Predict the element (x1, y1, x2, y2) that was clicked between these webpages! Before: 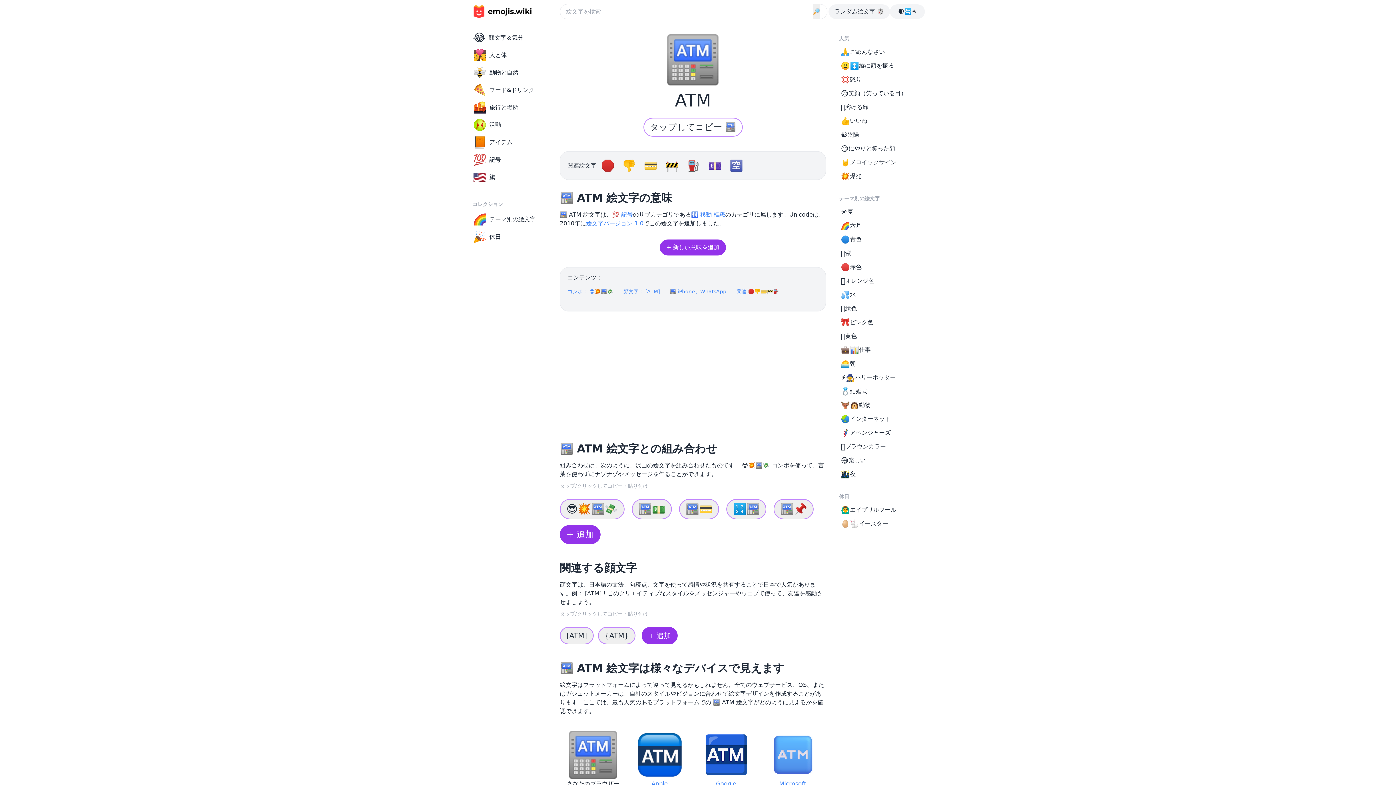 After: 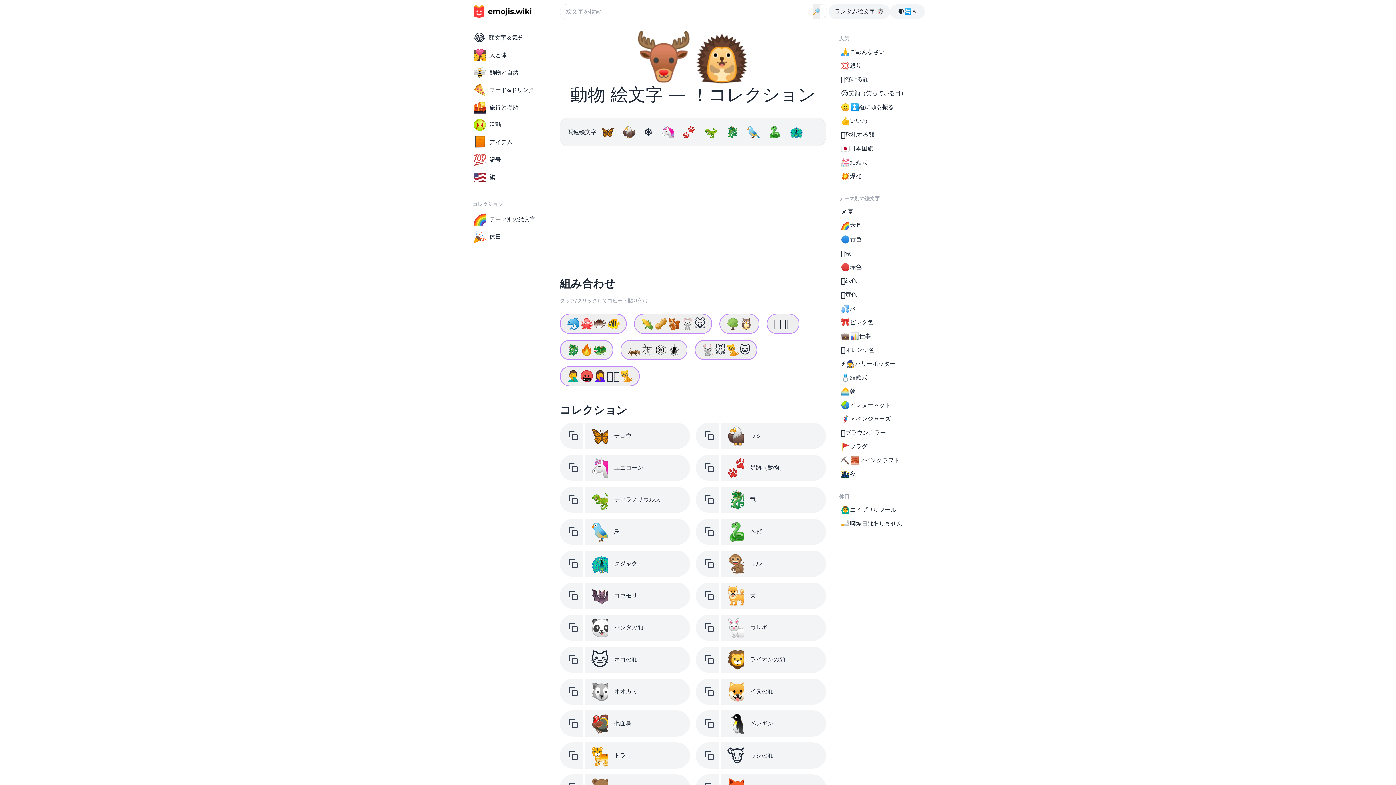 Action: label: 🦌🦔
動物 bbox: (837, 398, 930, 412)